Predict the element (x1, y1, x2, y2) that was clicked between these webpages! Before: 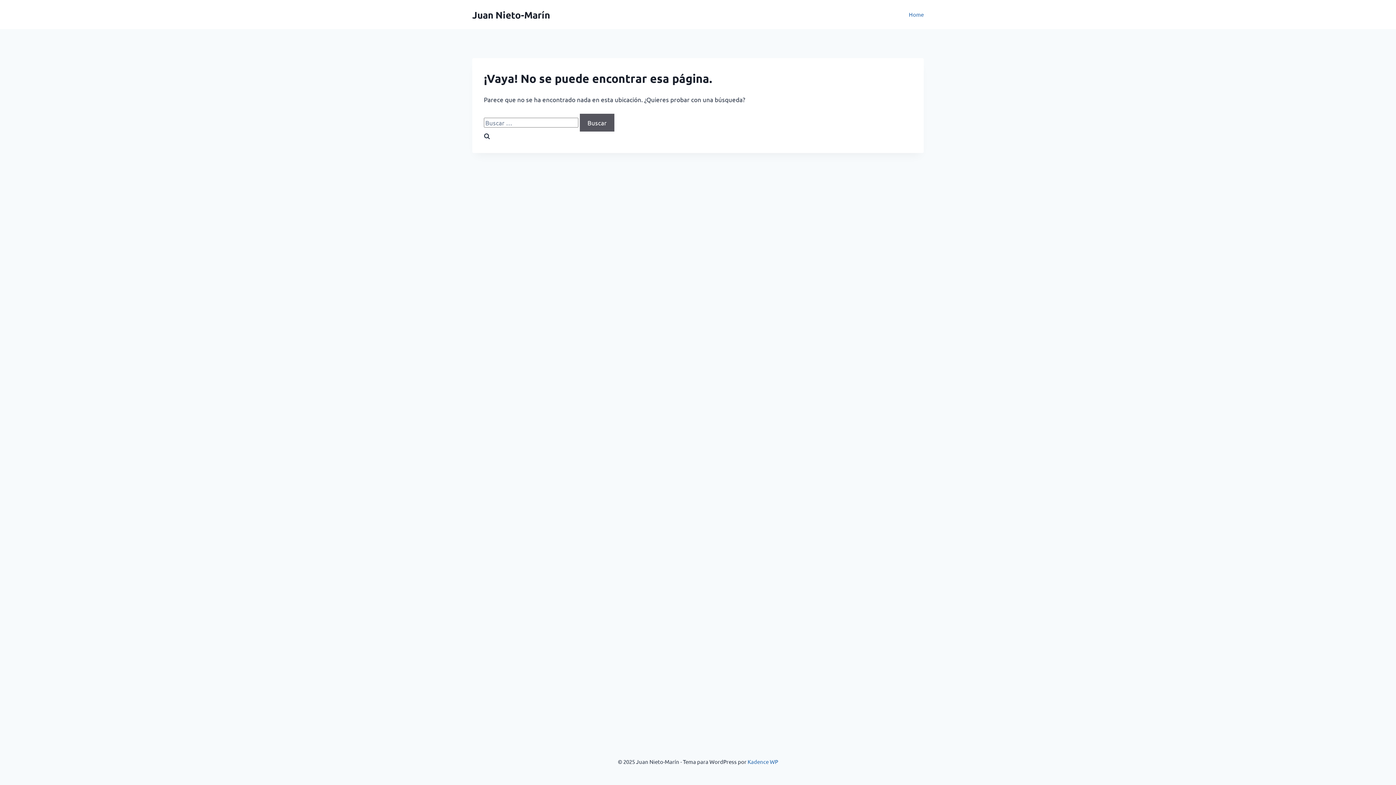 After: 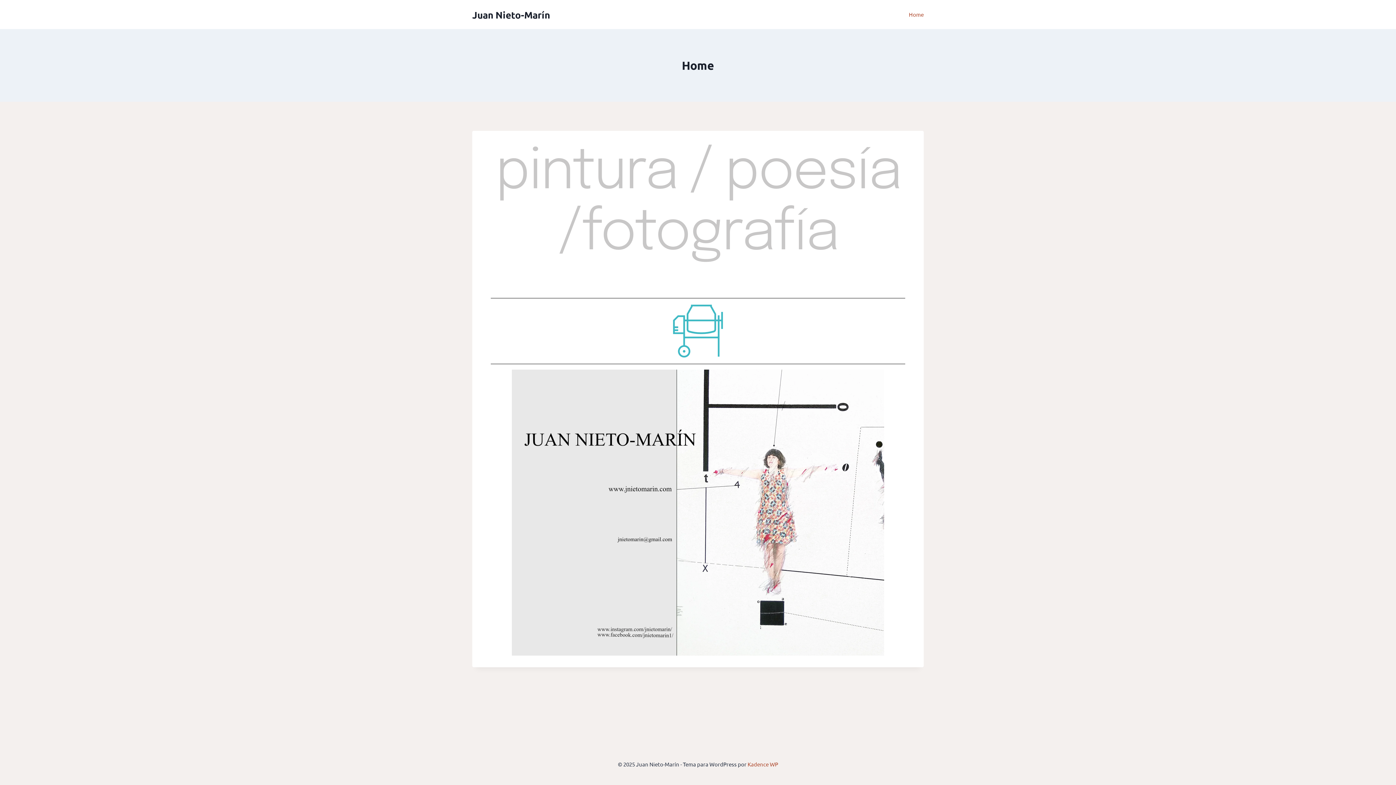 Action: bbox: (472, 8, 550, 20) label: Juan Nieto-Marín